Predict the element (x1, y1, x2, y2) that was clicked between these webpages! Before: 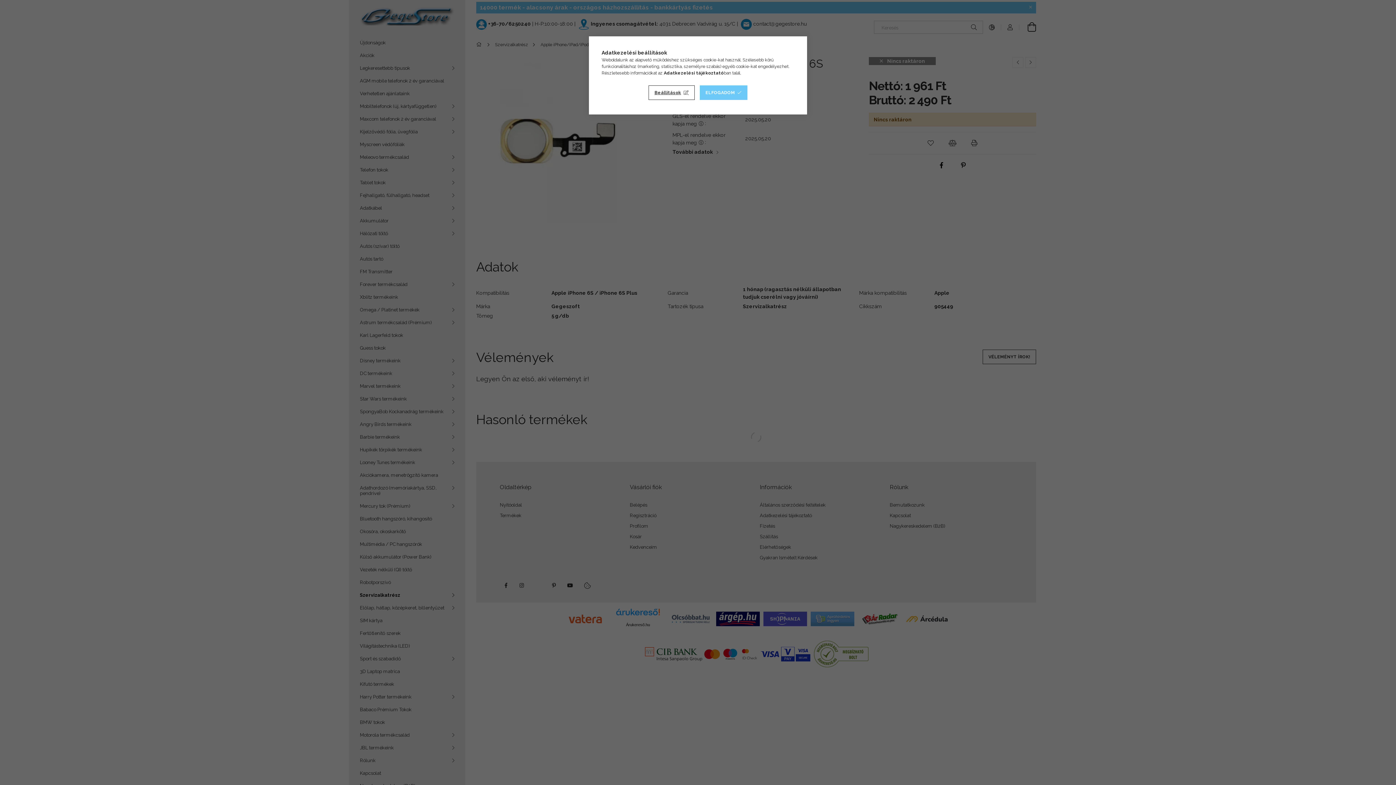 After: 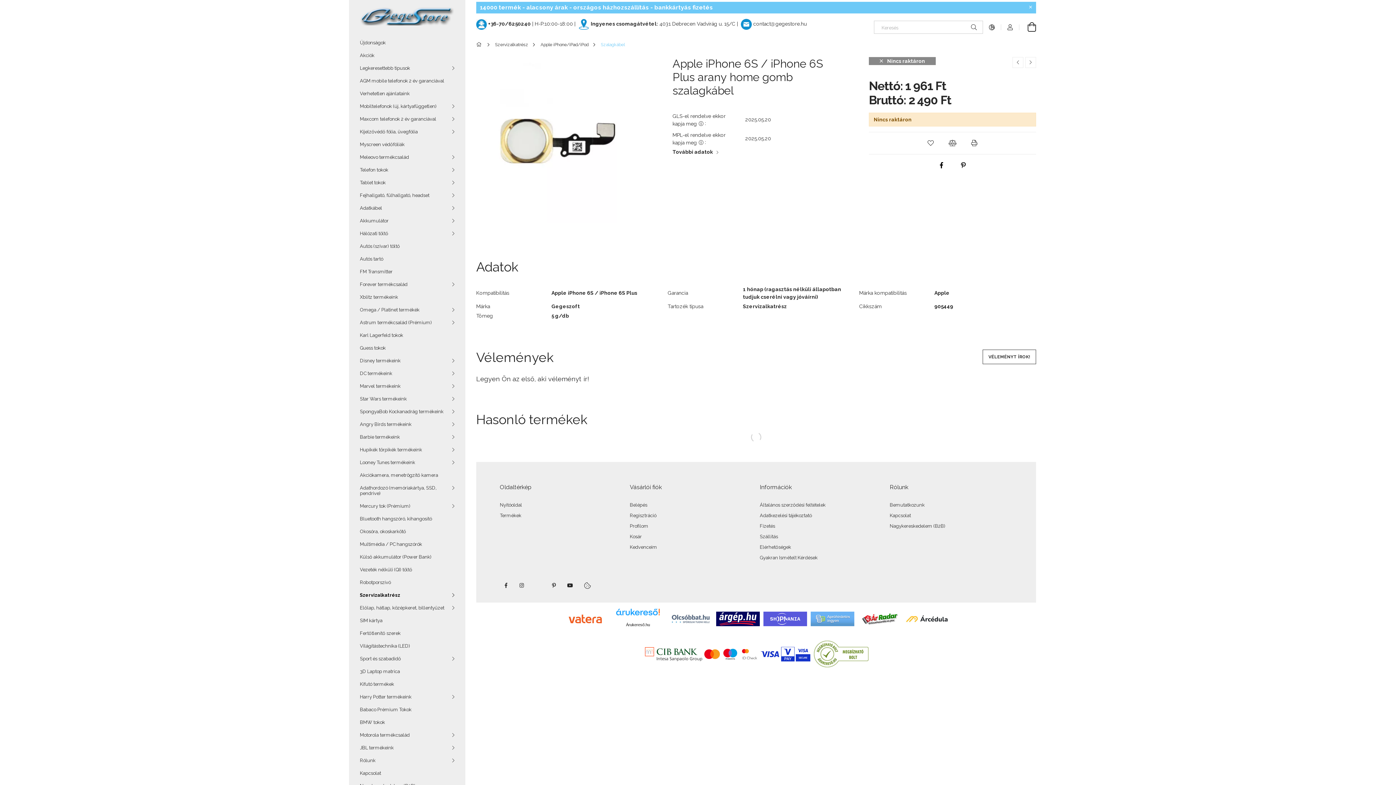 Action: bbox: (699, 85, 747, 100) label: ELFOGADOM